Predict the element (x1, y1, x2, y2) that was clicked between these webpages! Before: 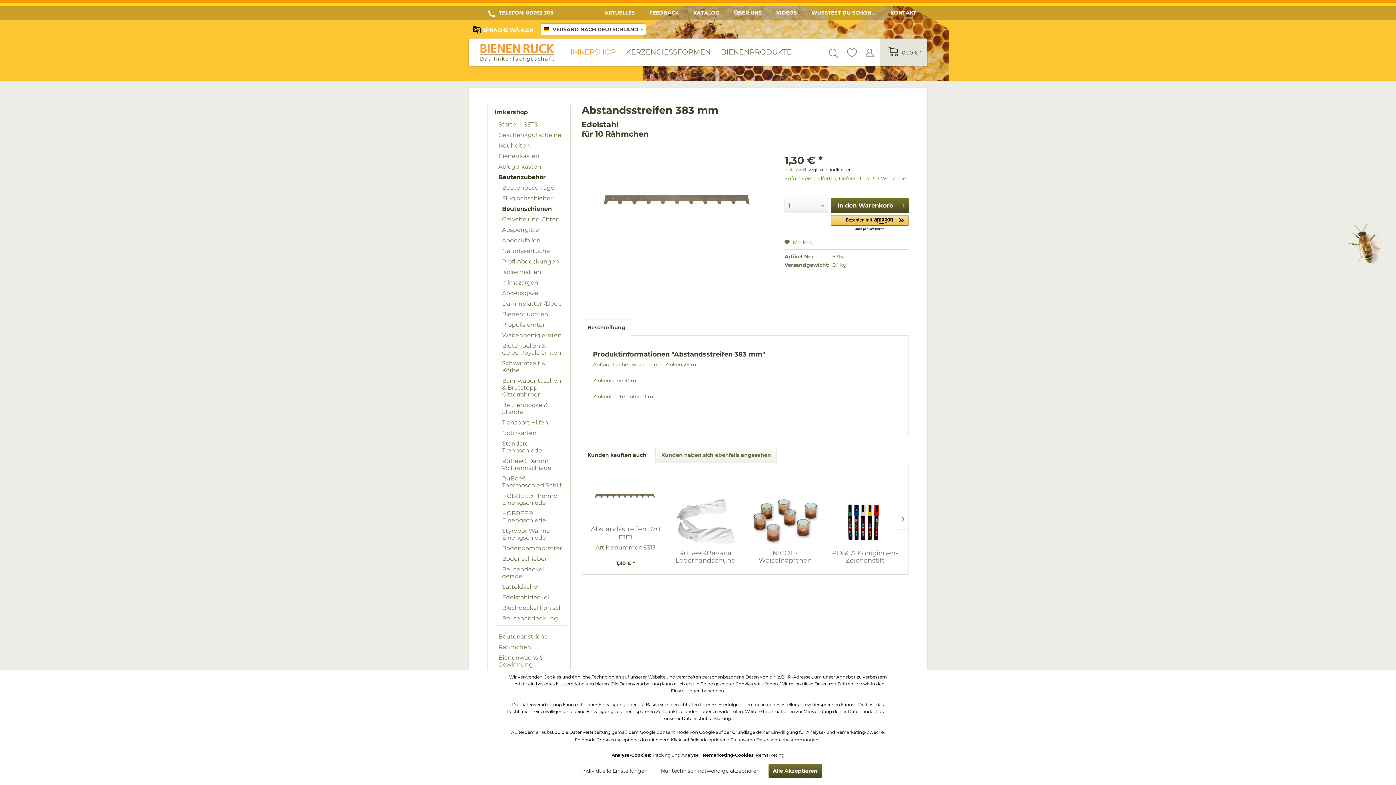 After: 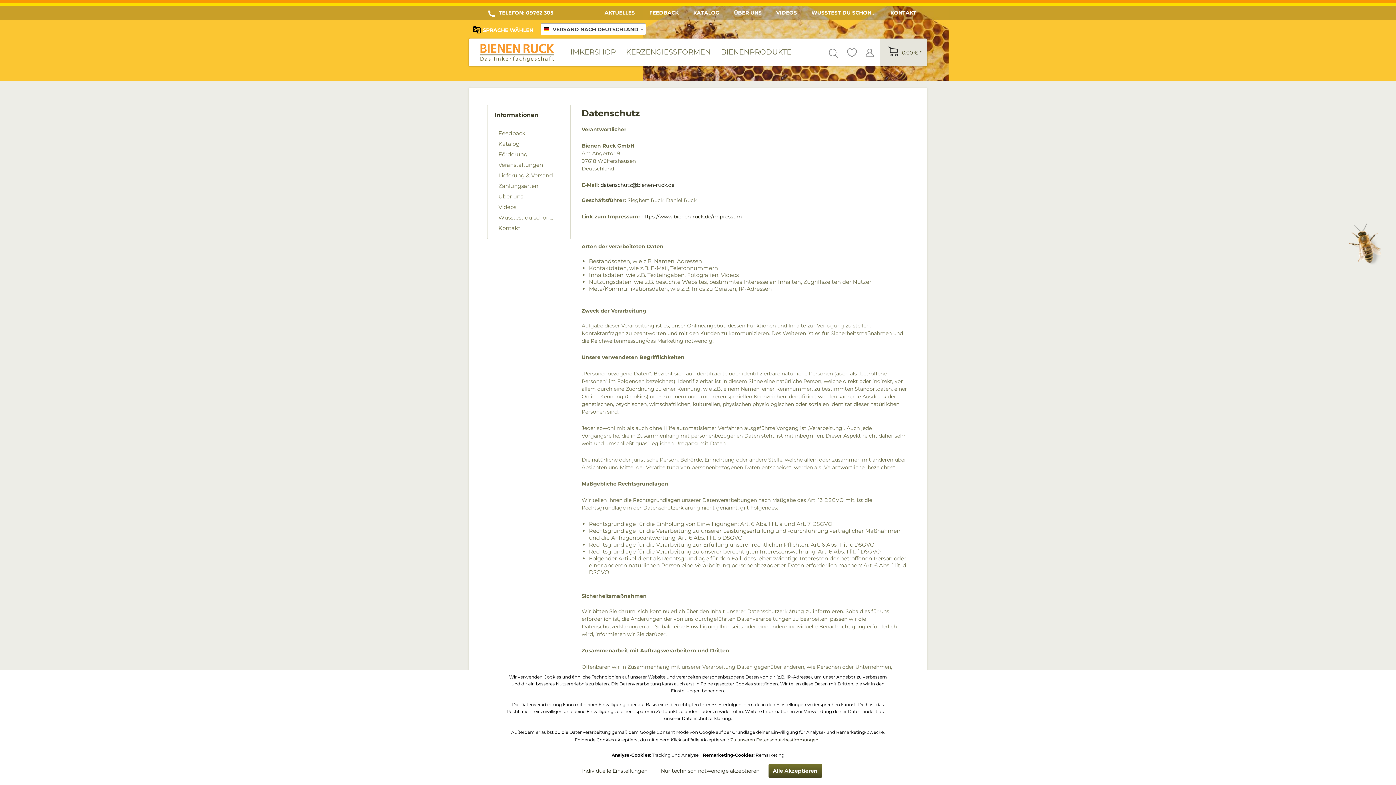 Action: bbox: (730, 737, 819, 742) label: Zu unseren Datenschutzbestimmungen.